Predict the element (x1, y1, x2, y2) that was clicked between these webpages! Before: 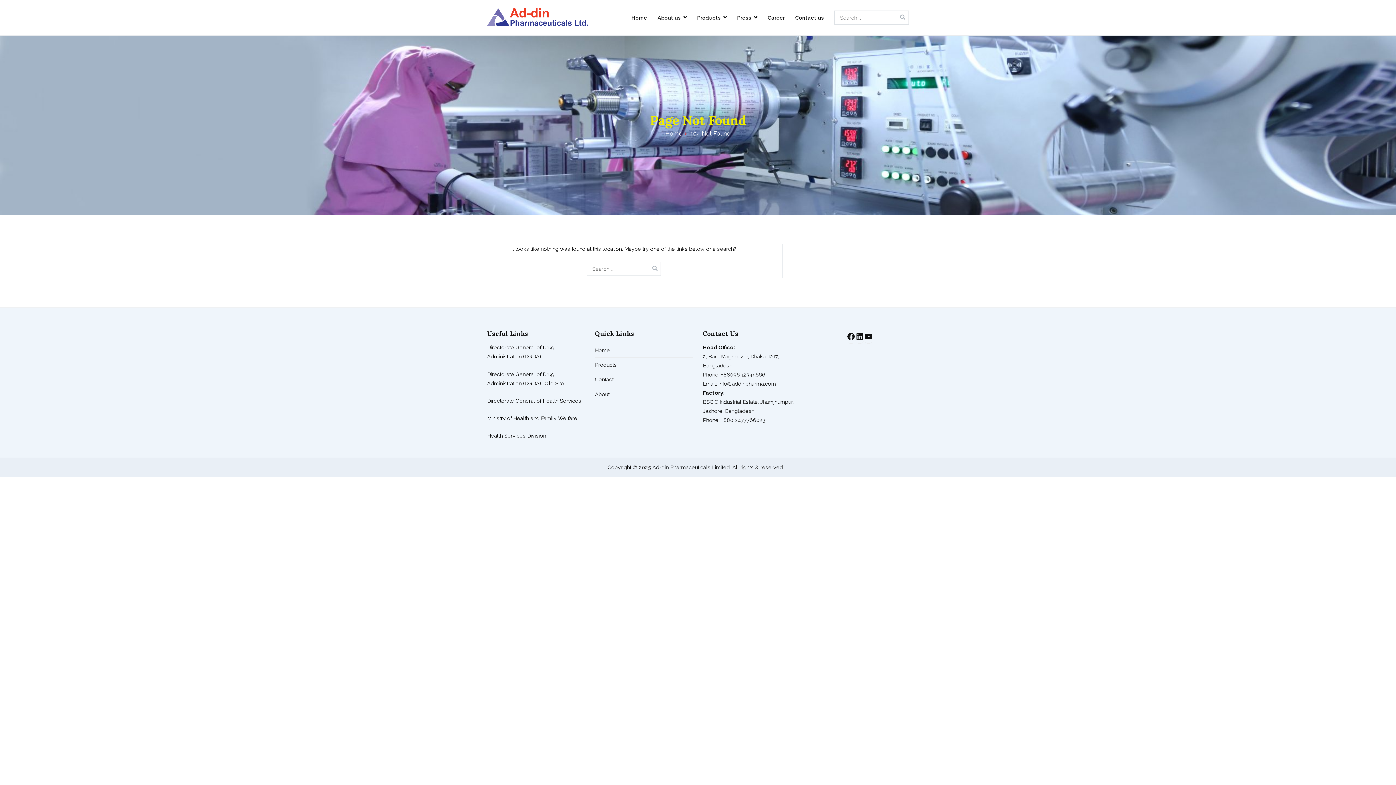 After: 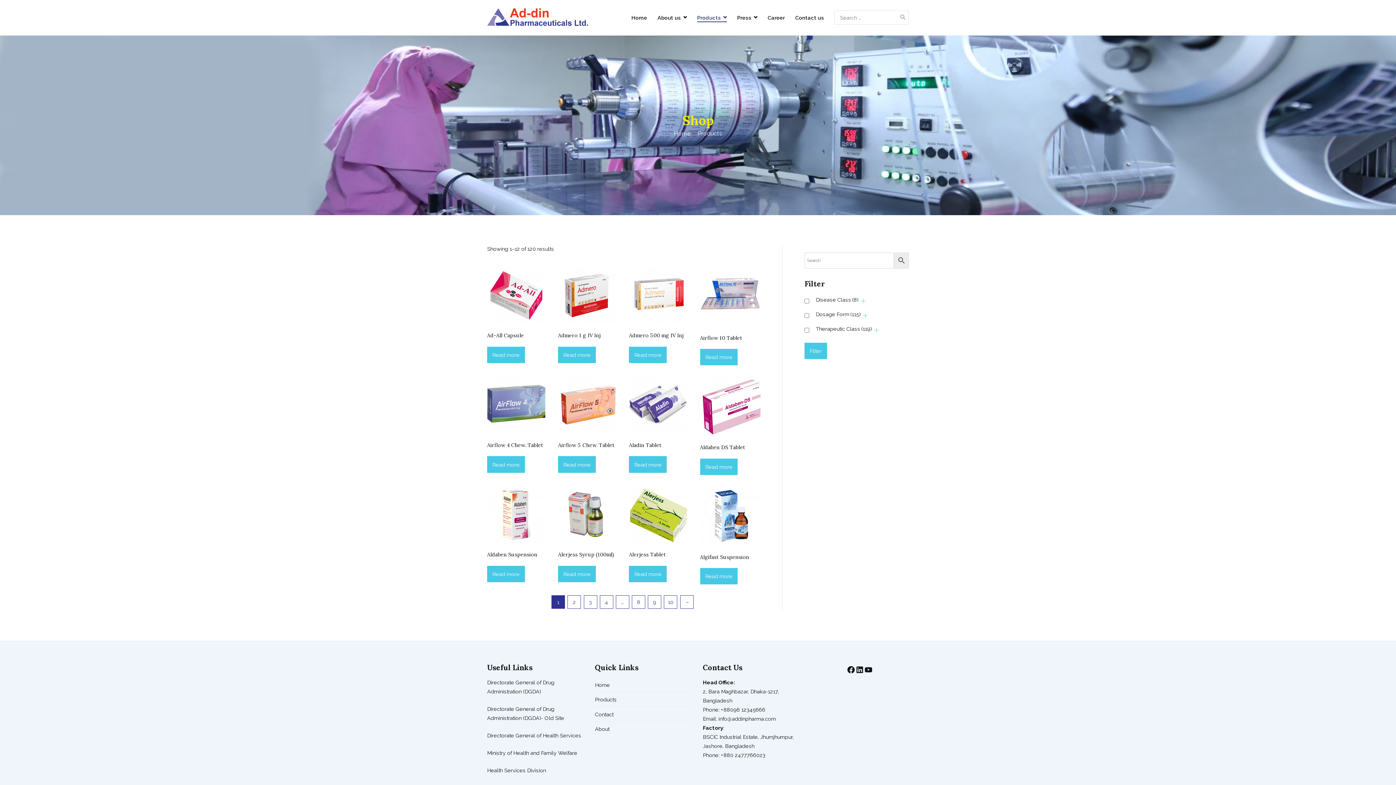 Action: bbox: (697, 13, 726, 22) label: Products